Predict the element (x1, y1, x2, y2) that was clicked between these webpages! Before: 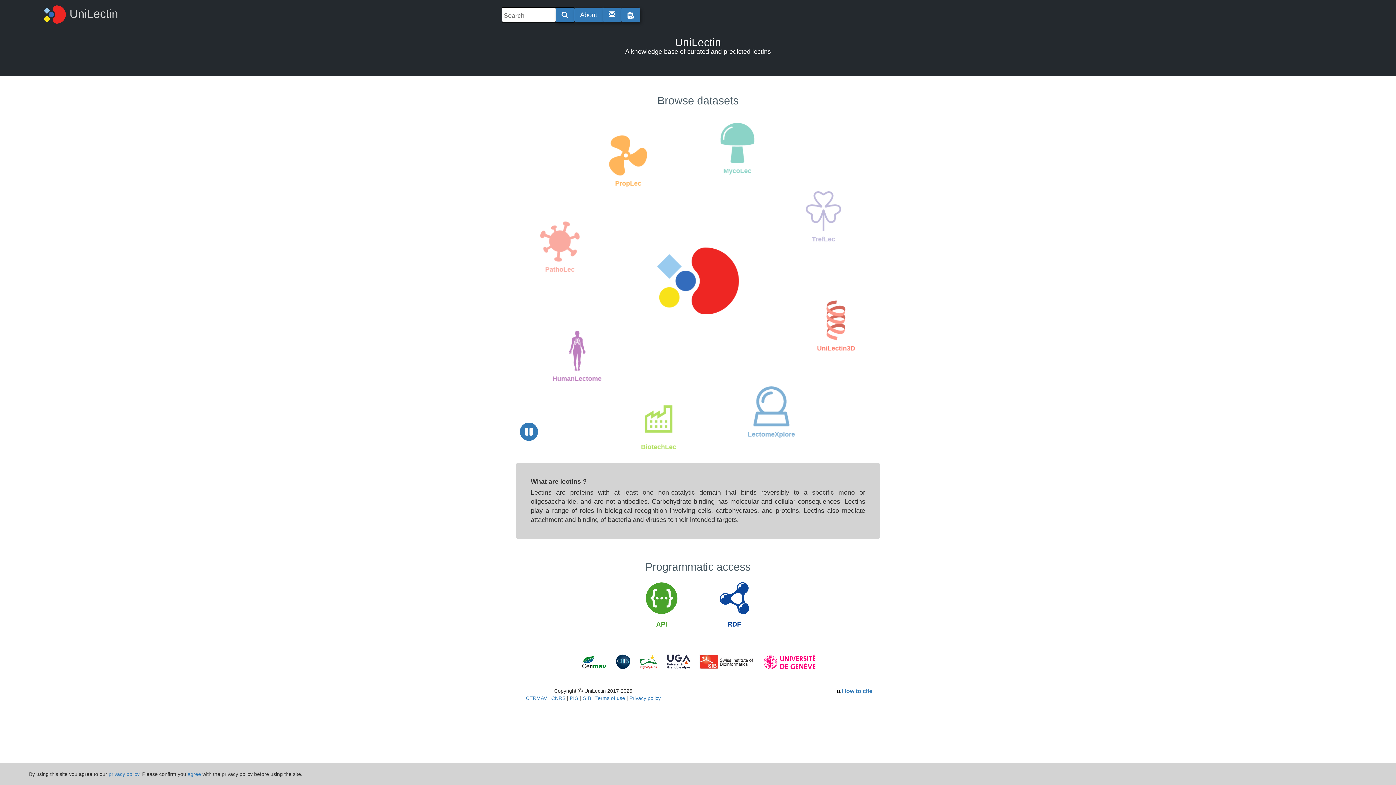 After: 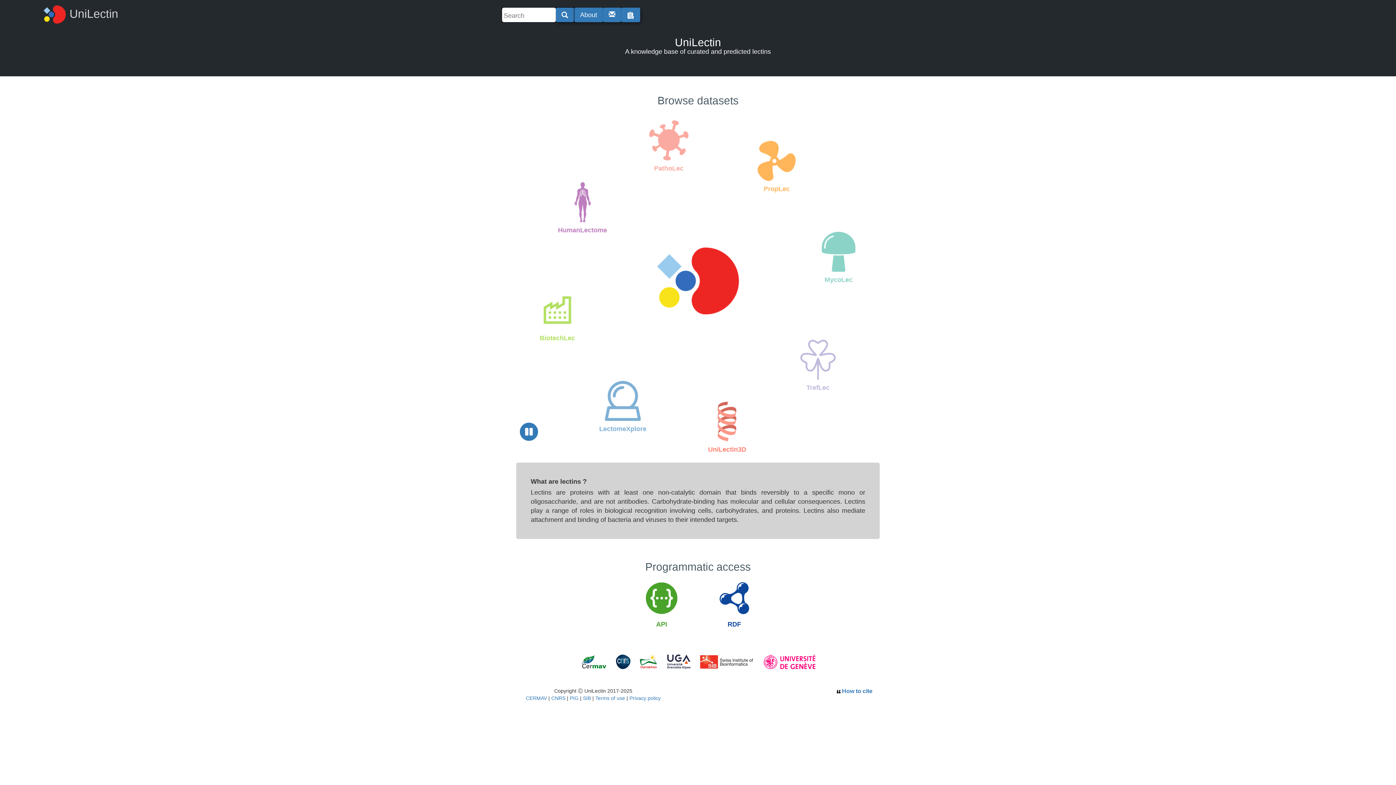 Action: bbox: (187, 771, 201, 777) label: agree